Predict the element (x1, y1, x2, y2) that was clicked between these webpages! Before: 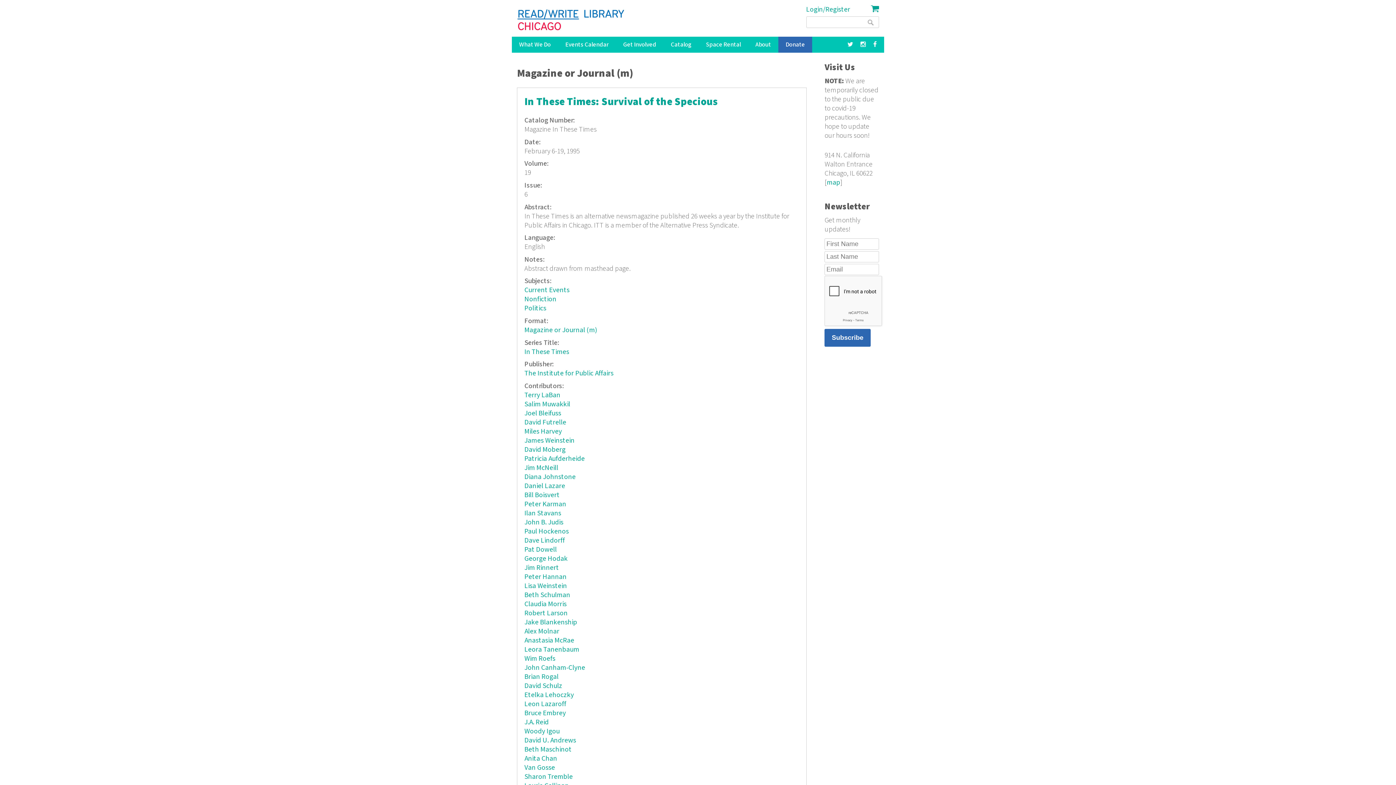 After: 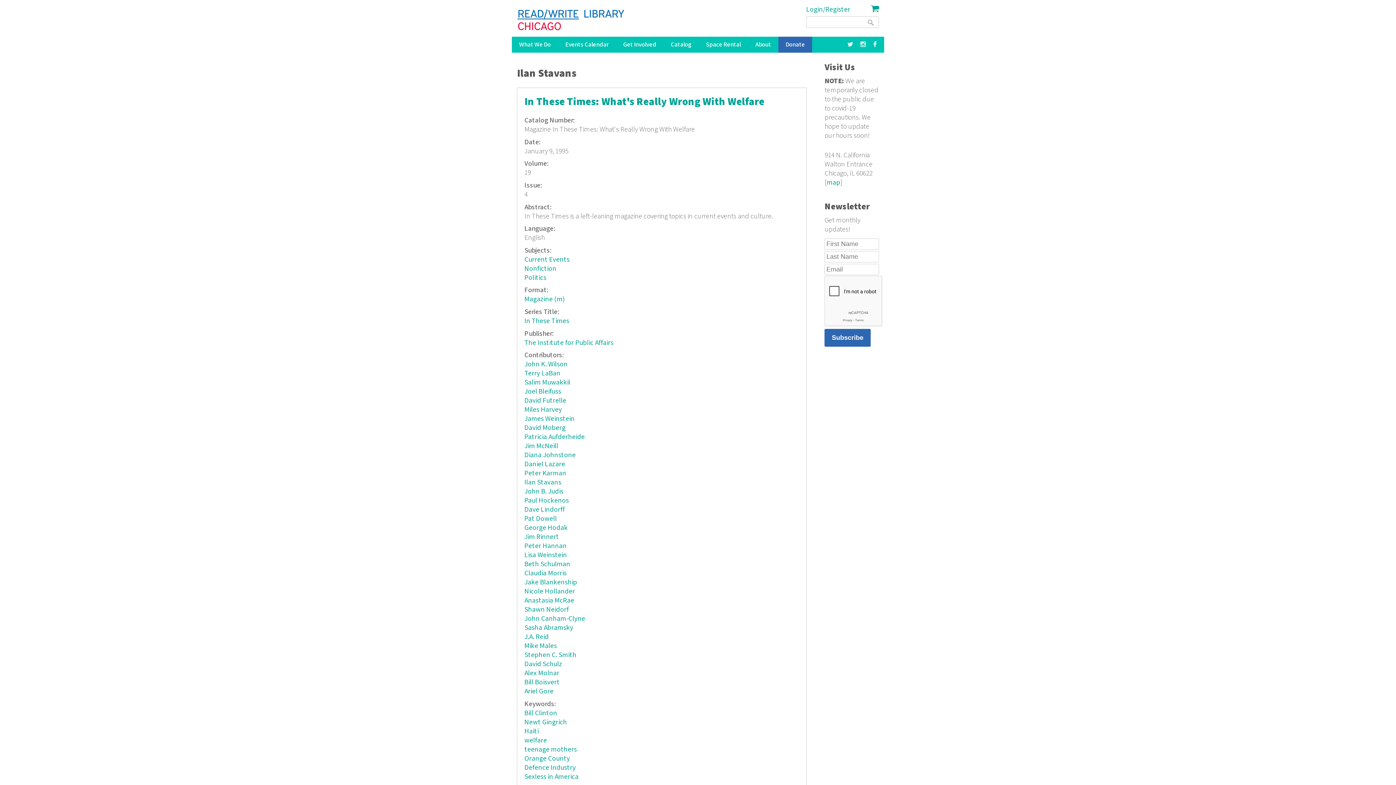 Action: bbox: (524, 509, 561, 518) label: Ilan Stavans